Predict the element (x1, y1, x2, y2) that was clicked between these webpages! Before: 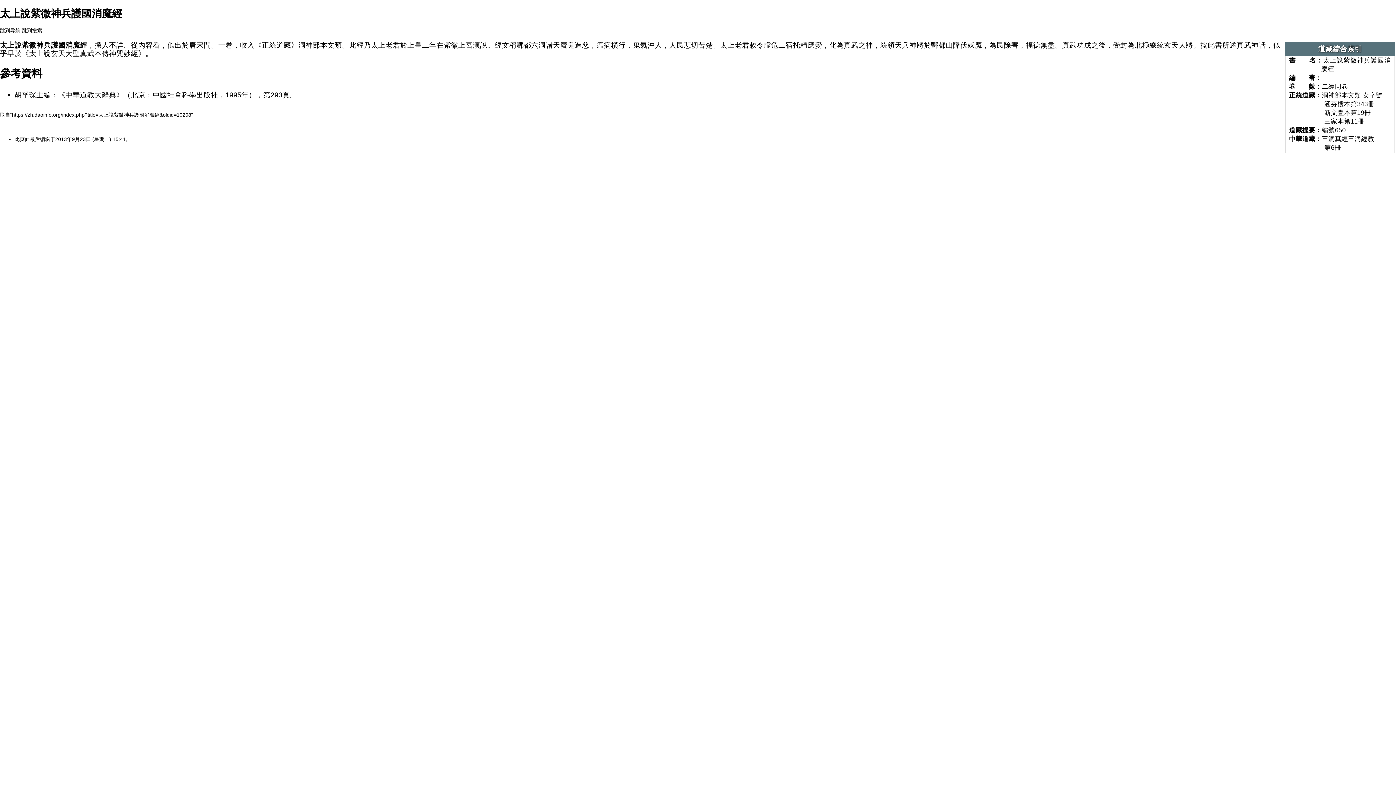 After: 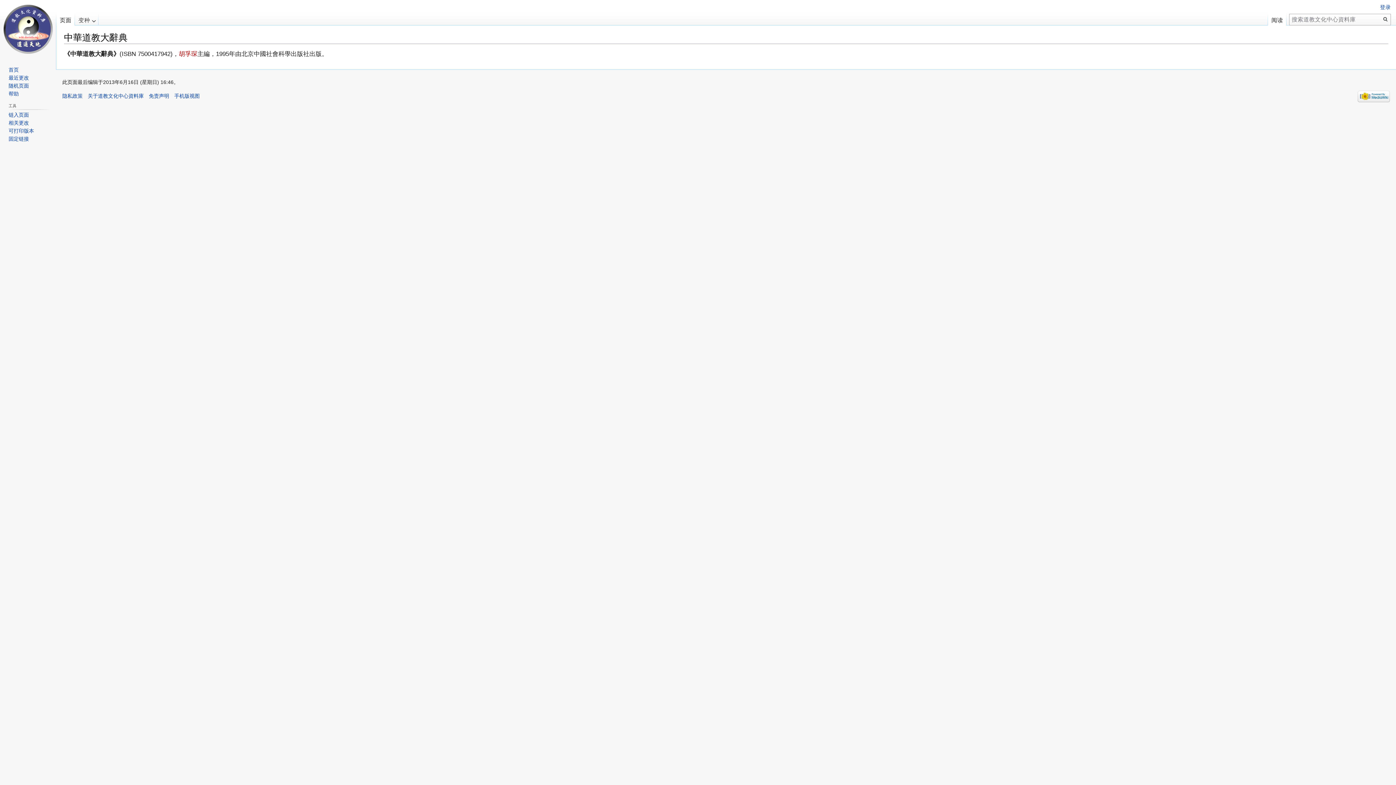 Action: label: 中華道教大辭典 bbox: (65, 90, 116, 98)